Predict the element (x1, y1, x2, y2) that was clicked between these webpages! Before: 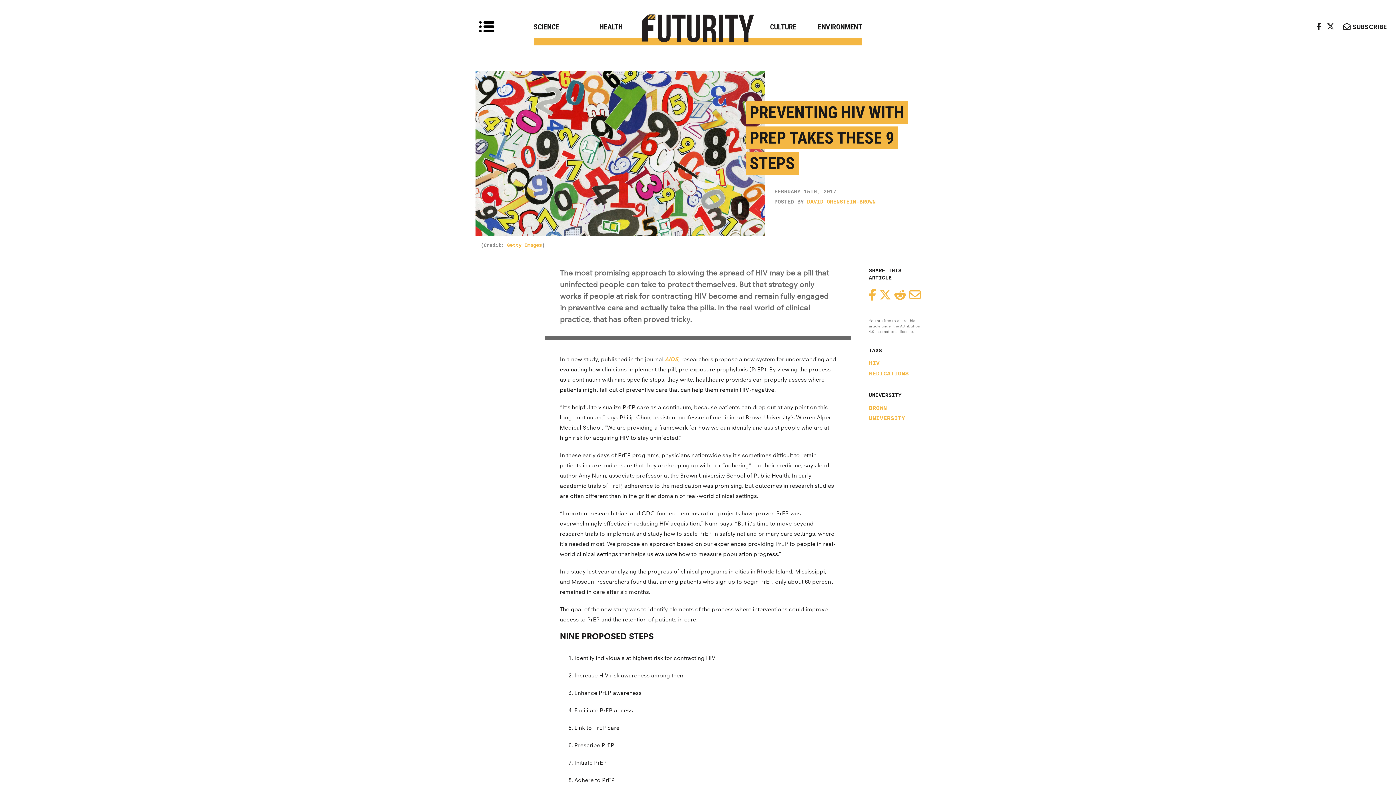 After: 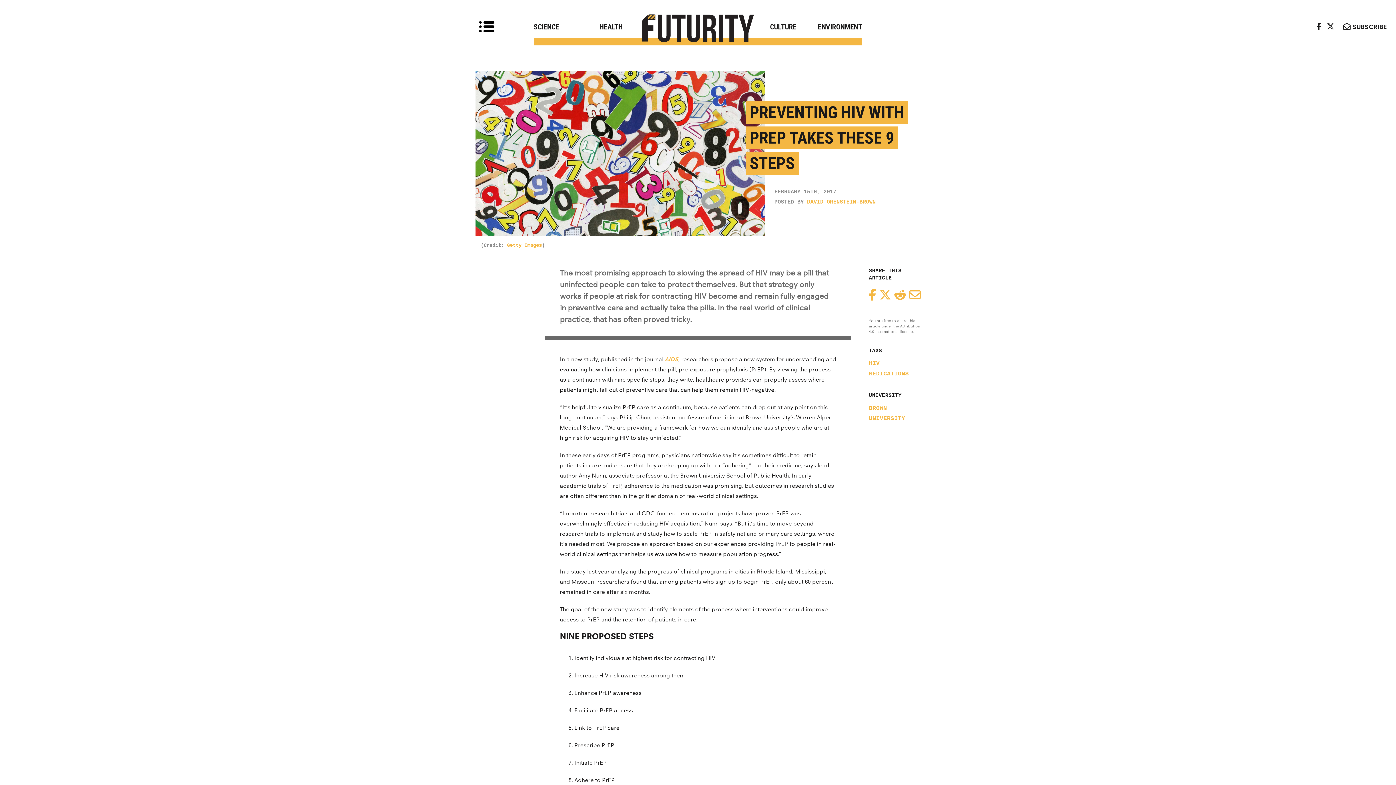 Action: label: AIDS bbox: (665, 356, 678, 363)